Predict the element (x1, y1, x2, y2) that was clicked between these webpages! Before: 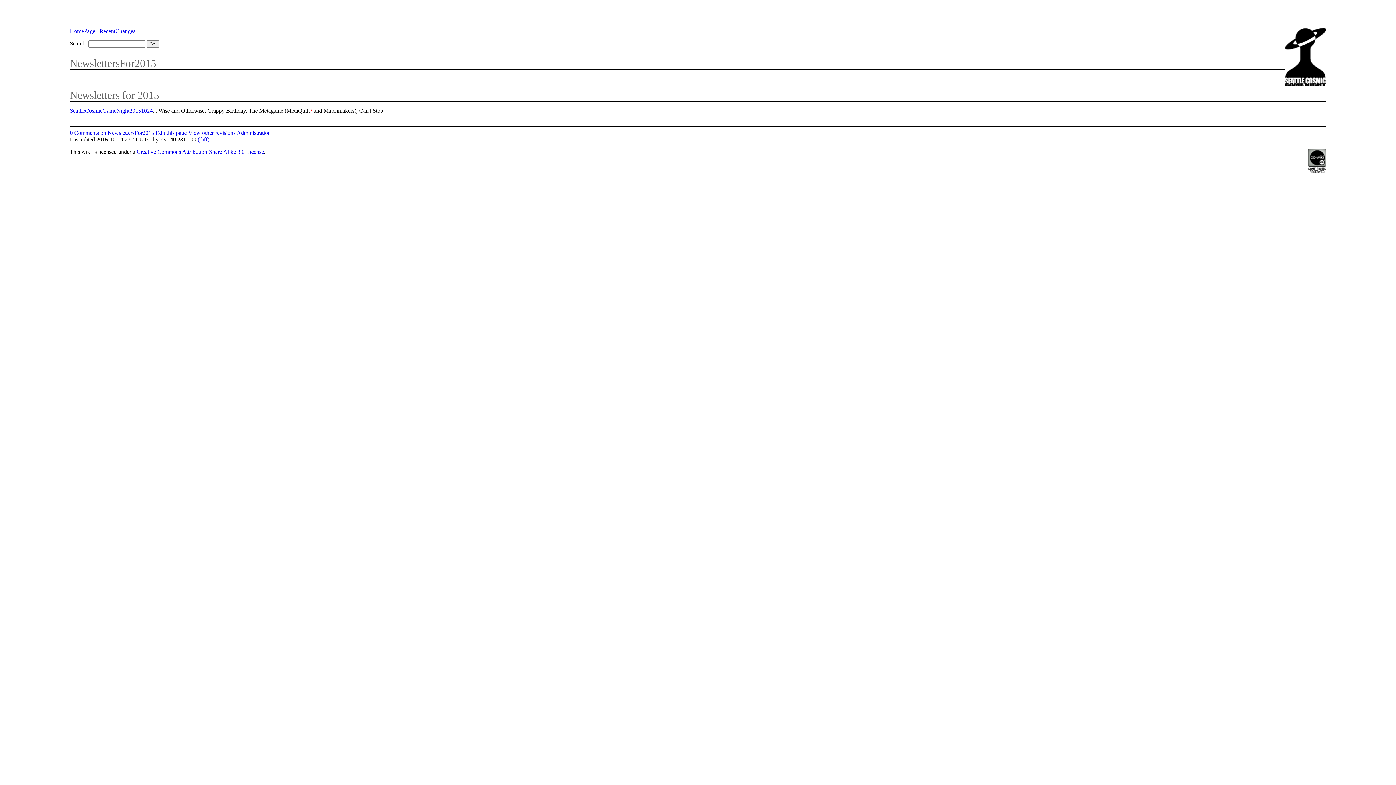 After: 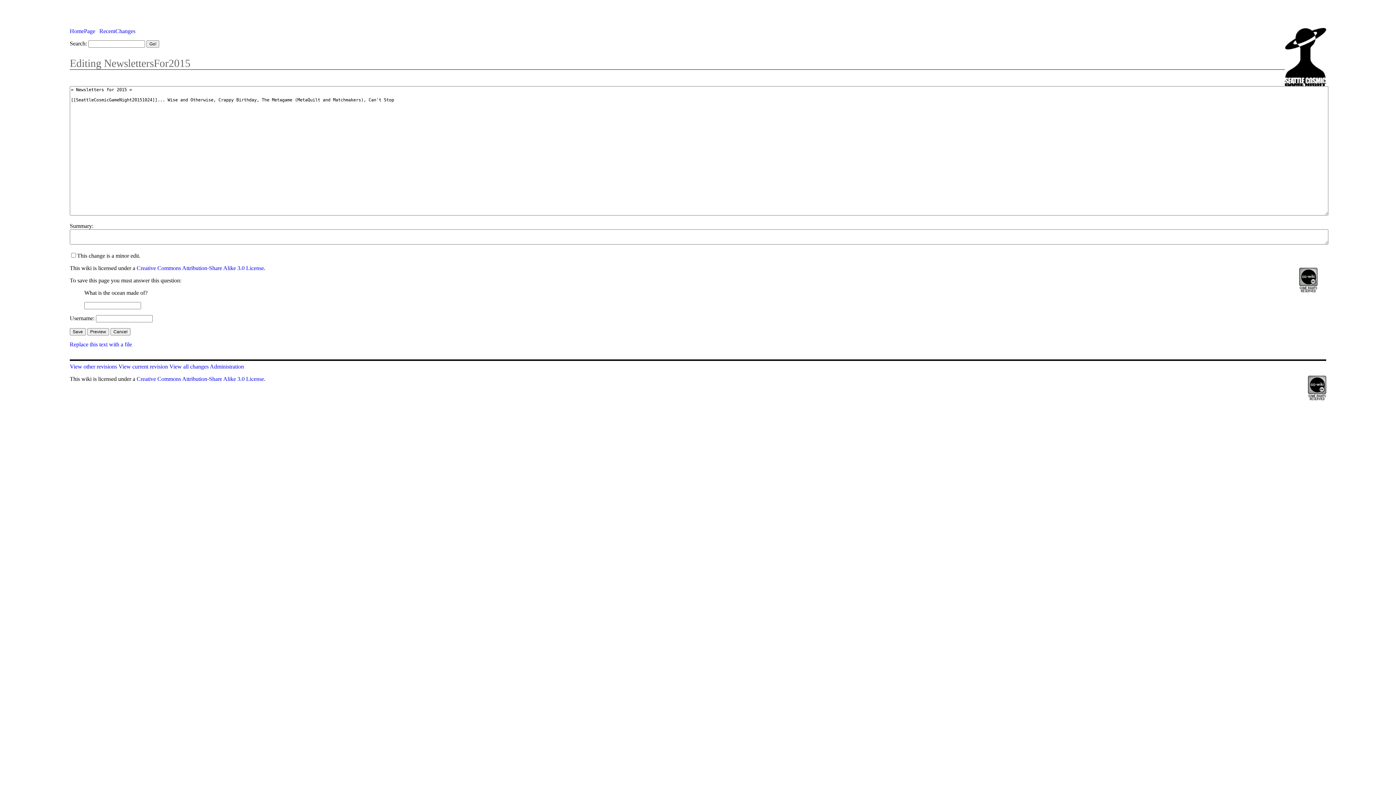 Action: bbox: (155, 129, 186, 135) label: Edit this page